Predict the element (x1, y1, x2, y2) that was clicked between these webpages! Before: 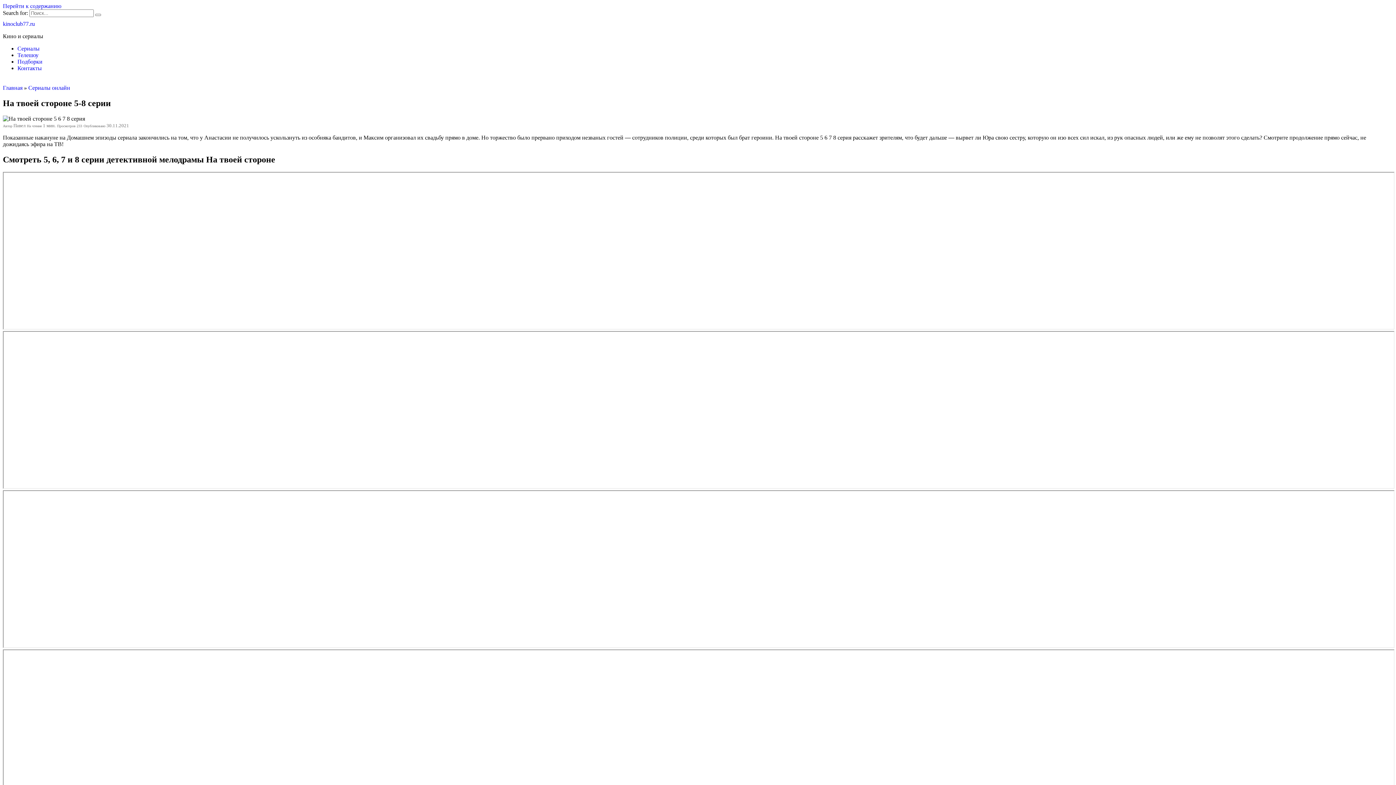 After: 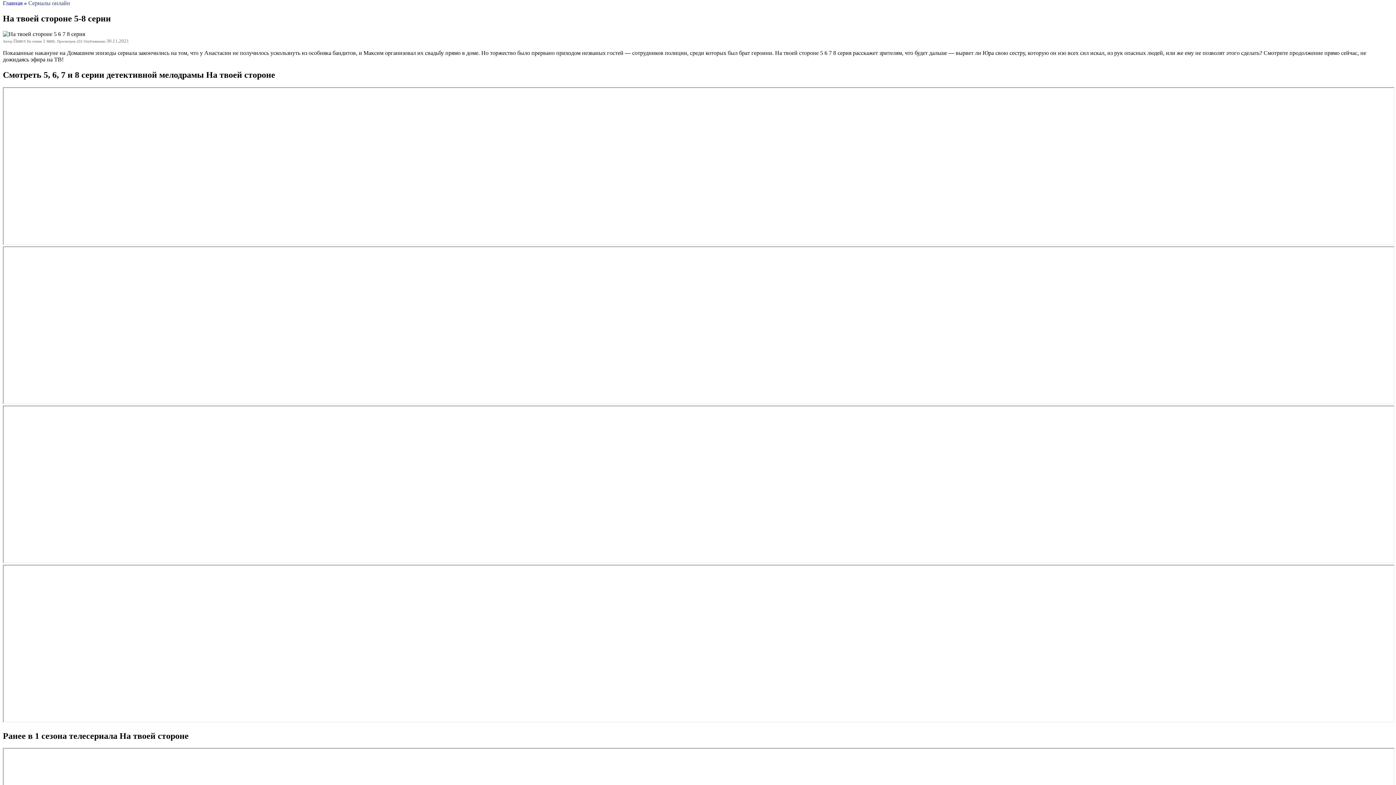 Action: label: Перейти к содержанию bbox: (2, 2, 61, 9)